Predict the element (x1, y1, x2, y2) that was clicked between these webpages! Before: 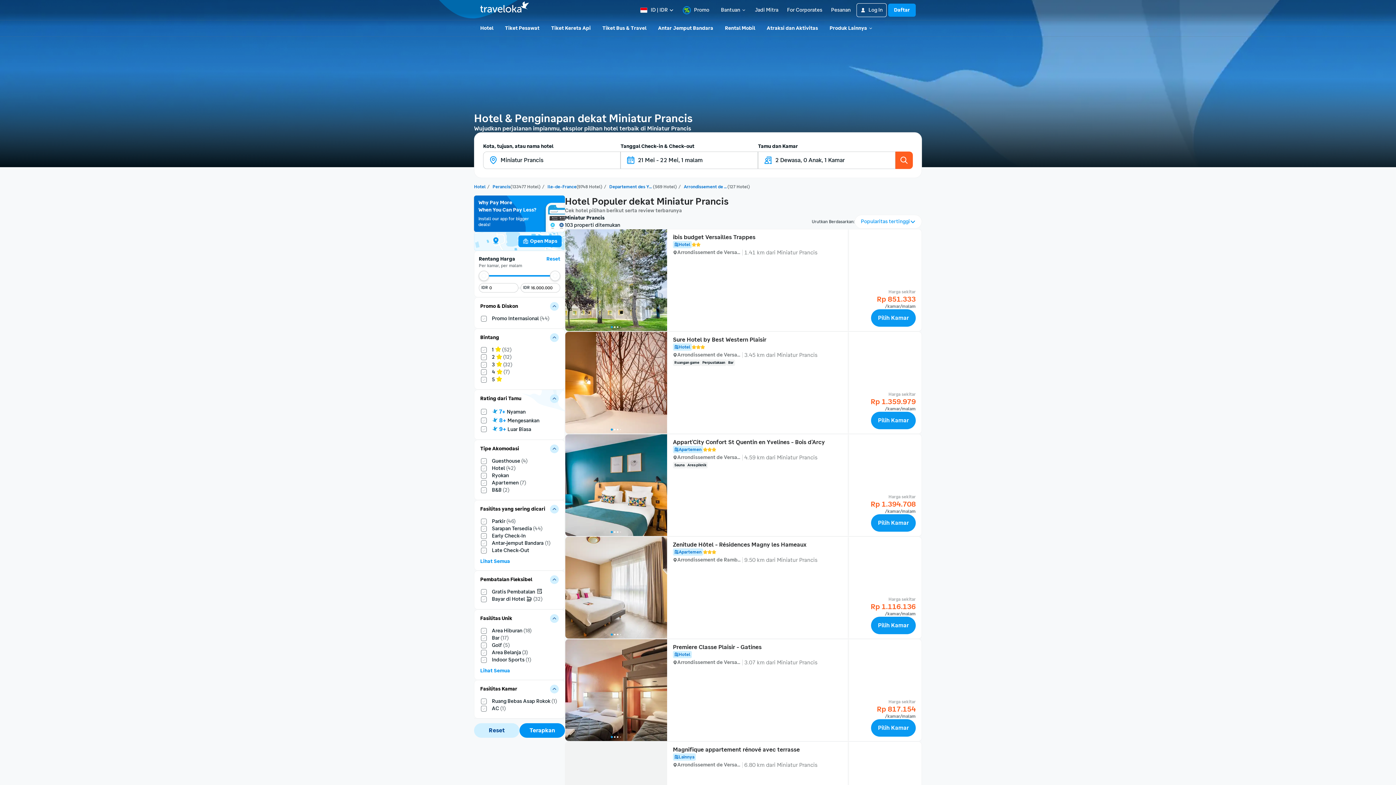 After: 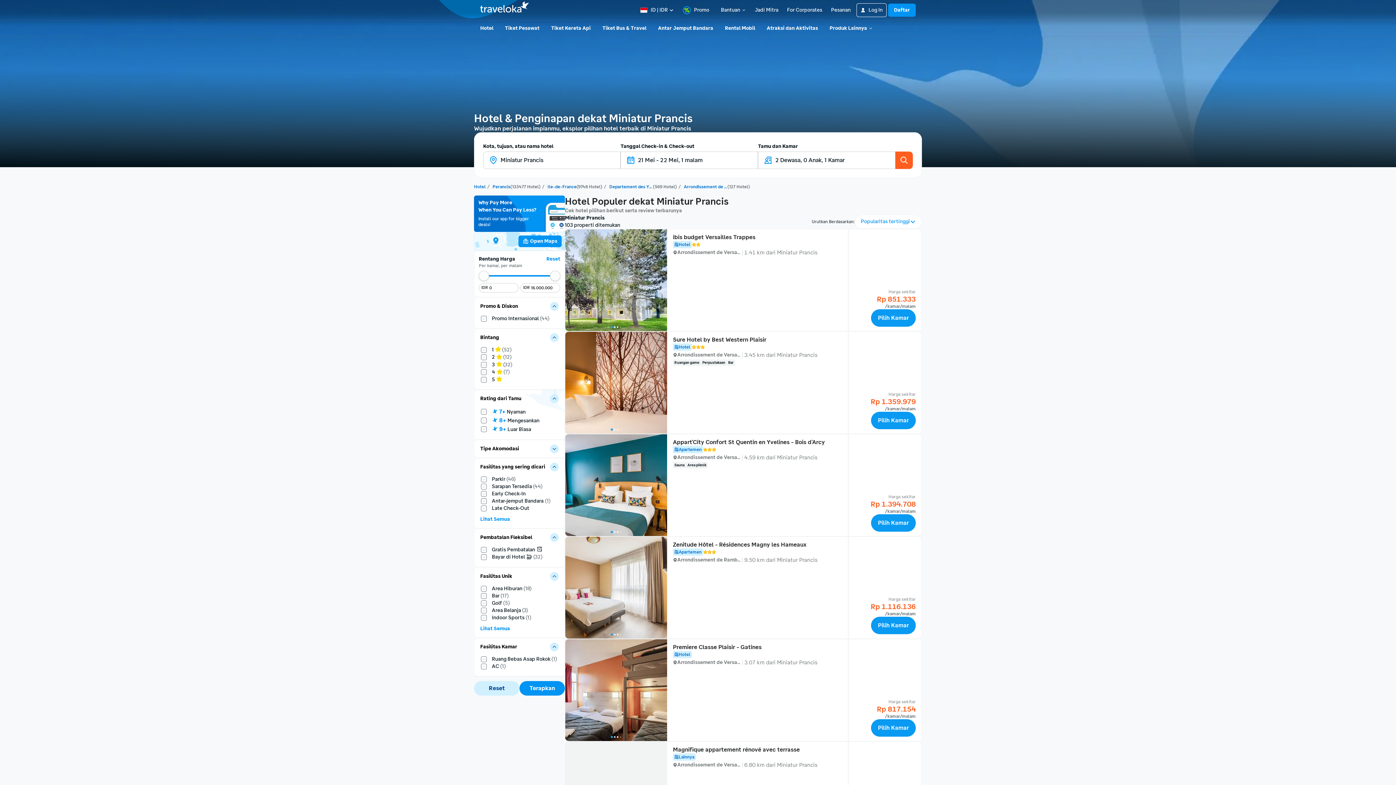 Action: bbox: (550, 444, 558, 453) label: Toggle filter card